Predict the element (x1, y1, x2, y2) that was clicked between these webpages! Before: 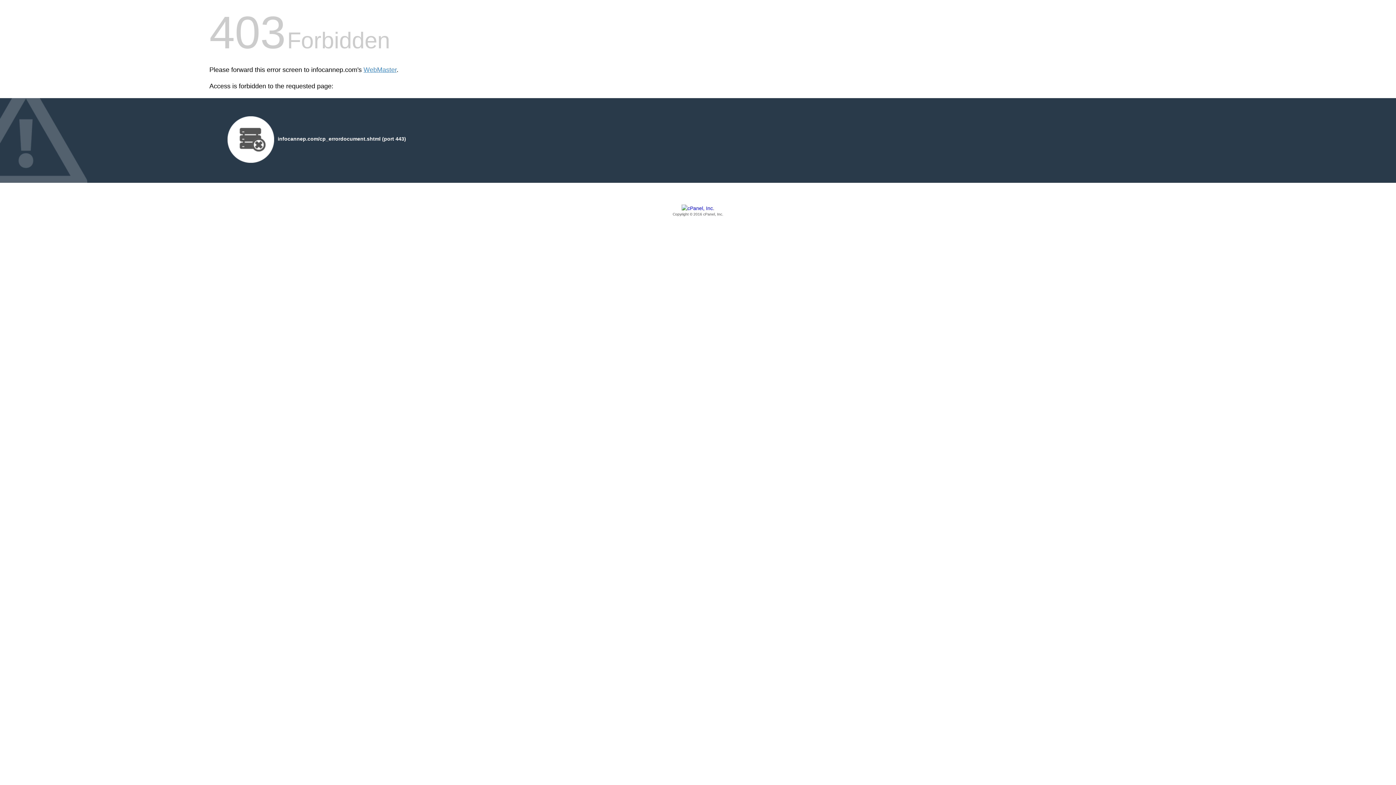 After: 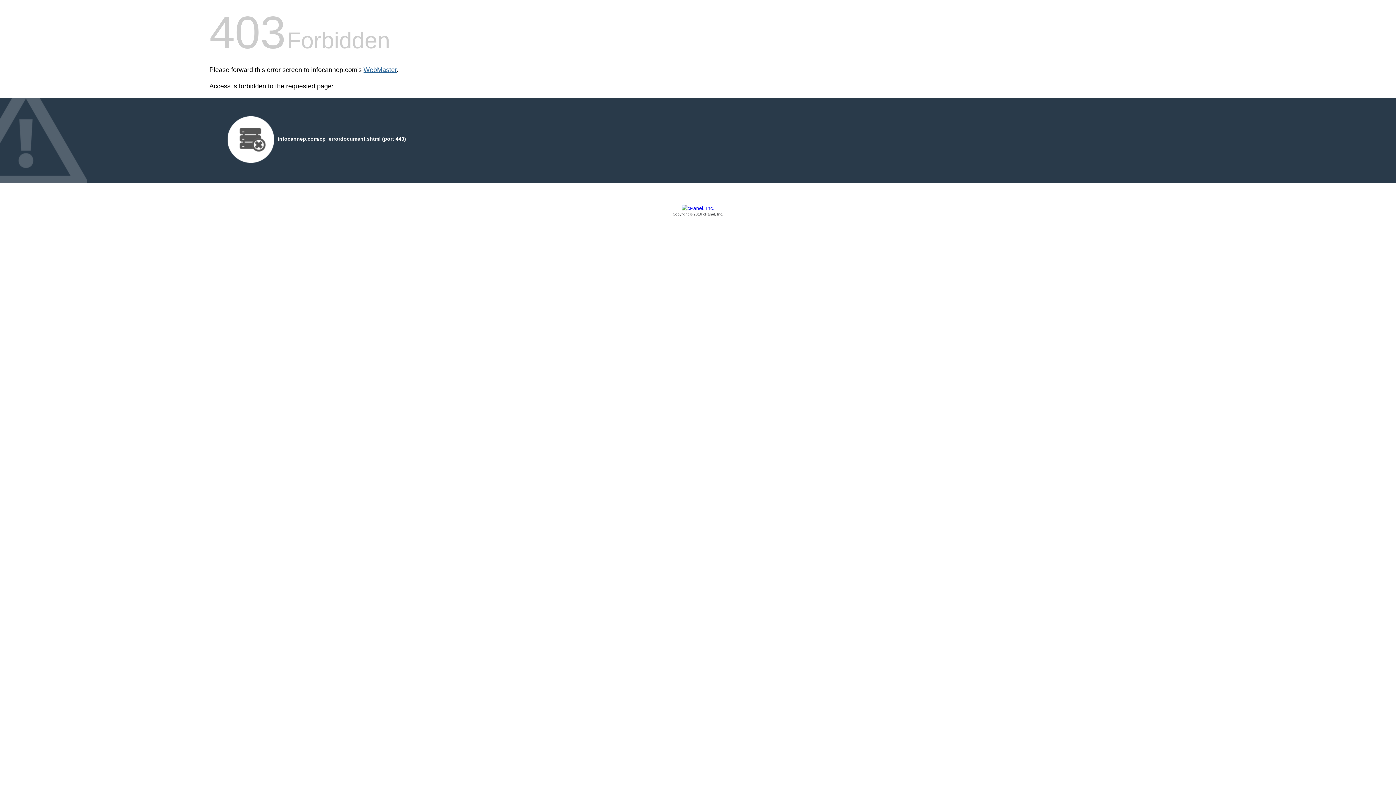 Action: bbox: (363, 66, 396, 73) label: WebMaster